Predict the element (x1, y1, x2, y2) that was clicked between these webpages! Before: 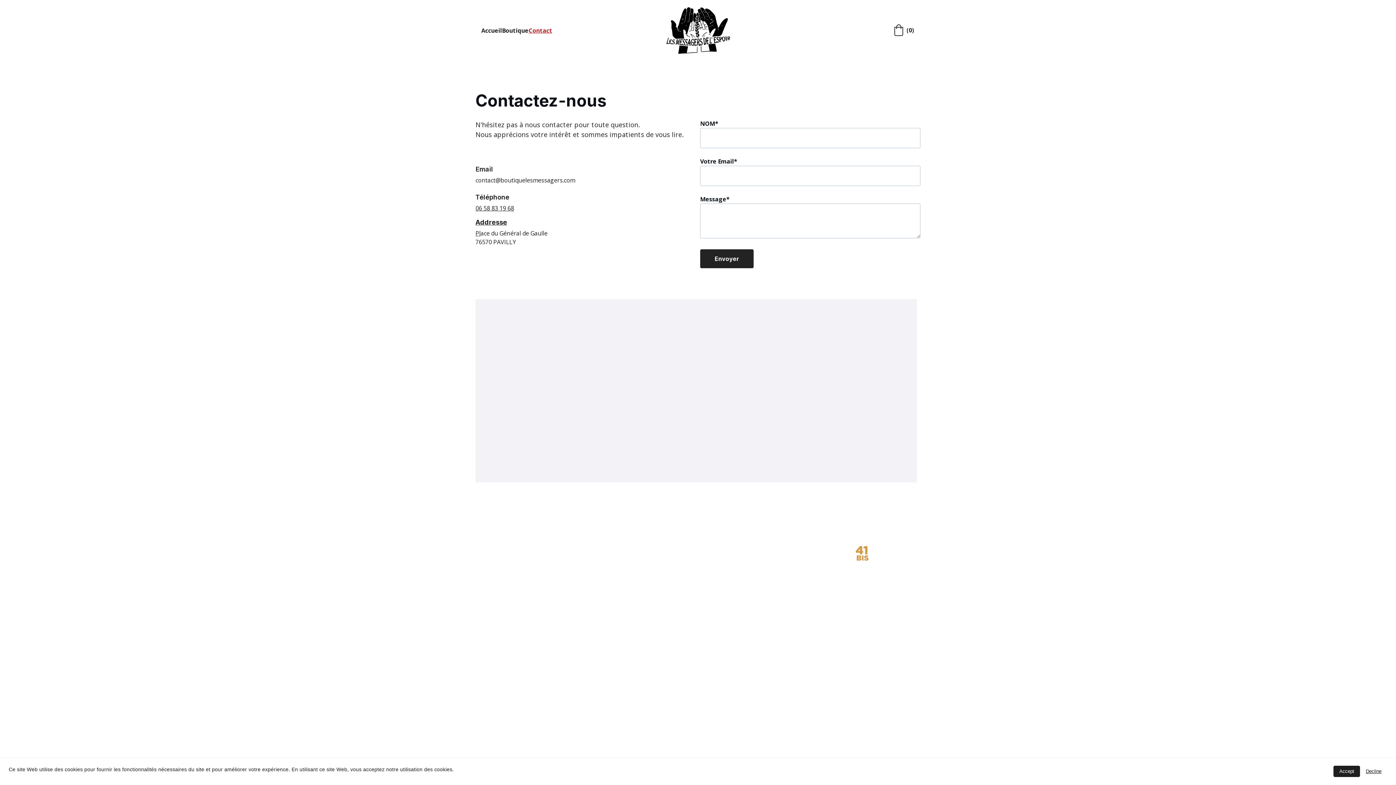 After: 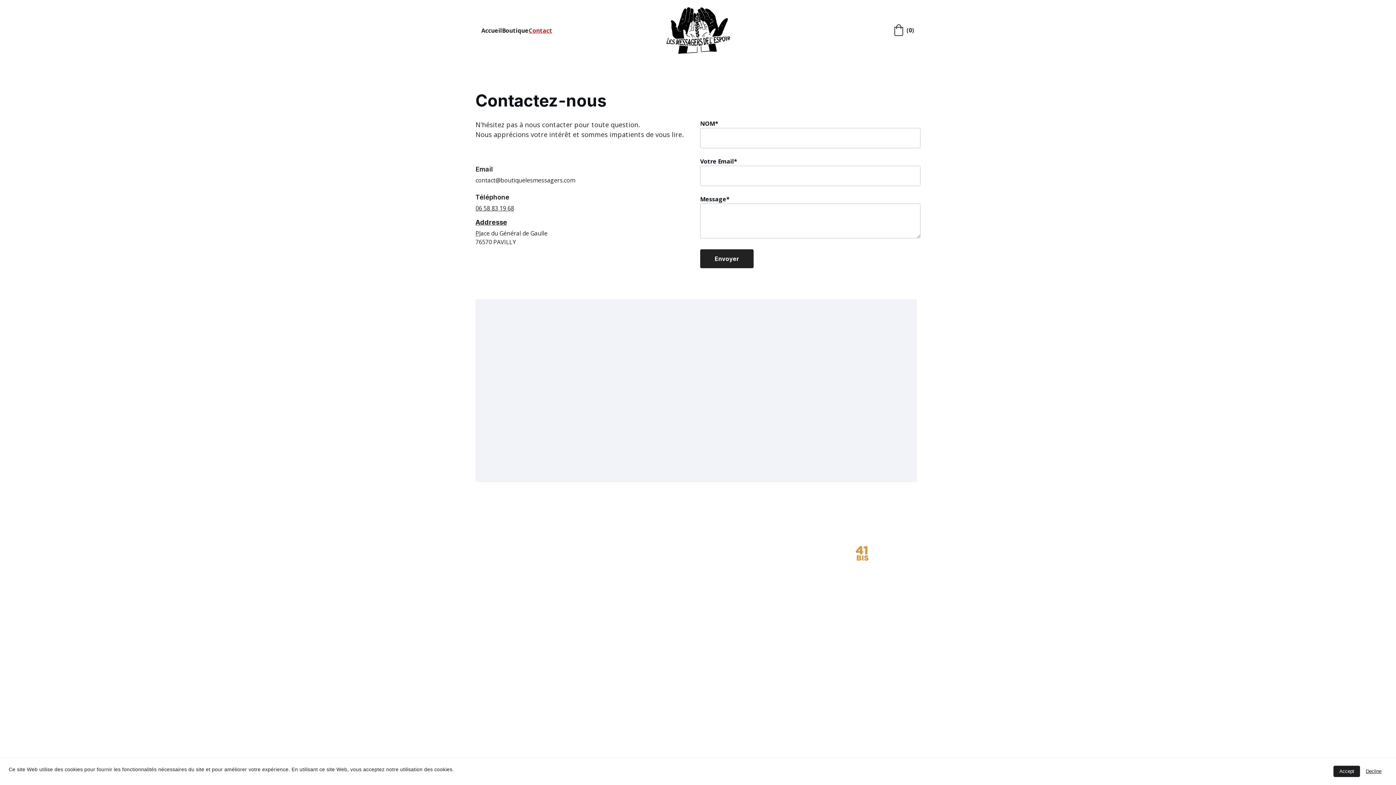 Action: label: Politique d'utilisation des Cookies bbox: (650, 554, 730, 561)